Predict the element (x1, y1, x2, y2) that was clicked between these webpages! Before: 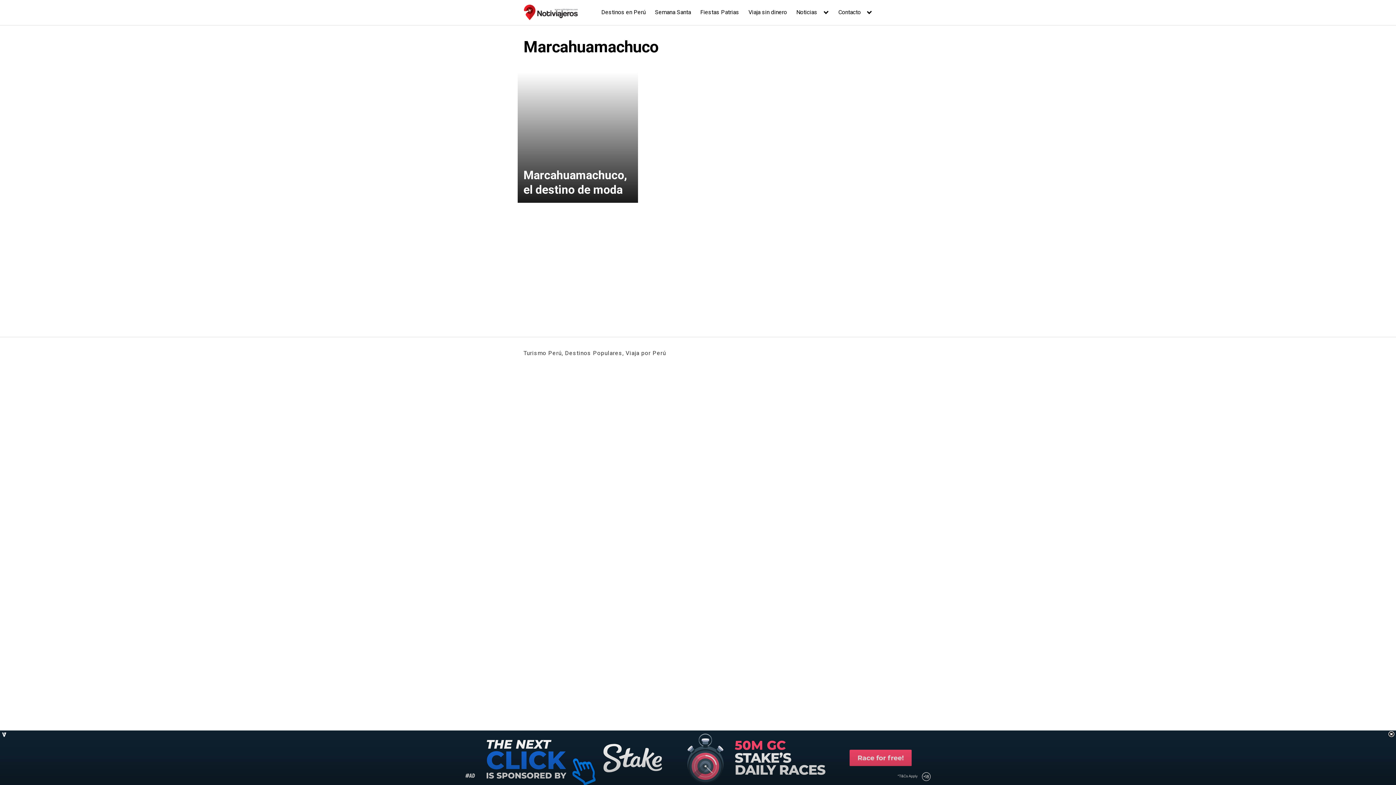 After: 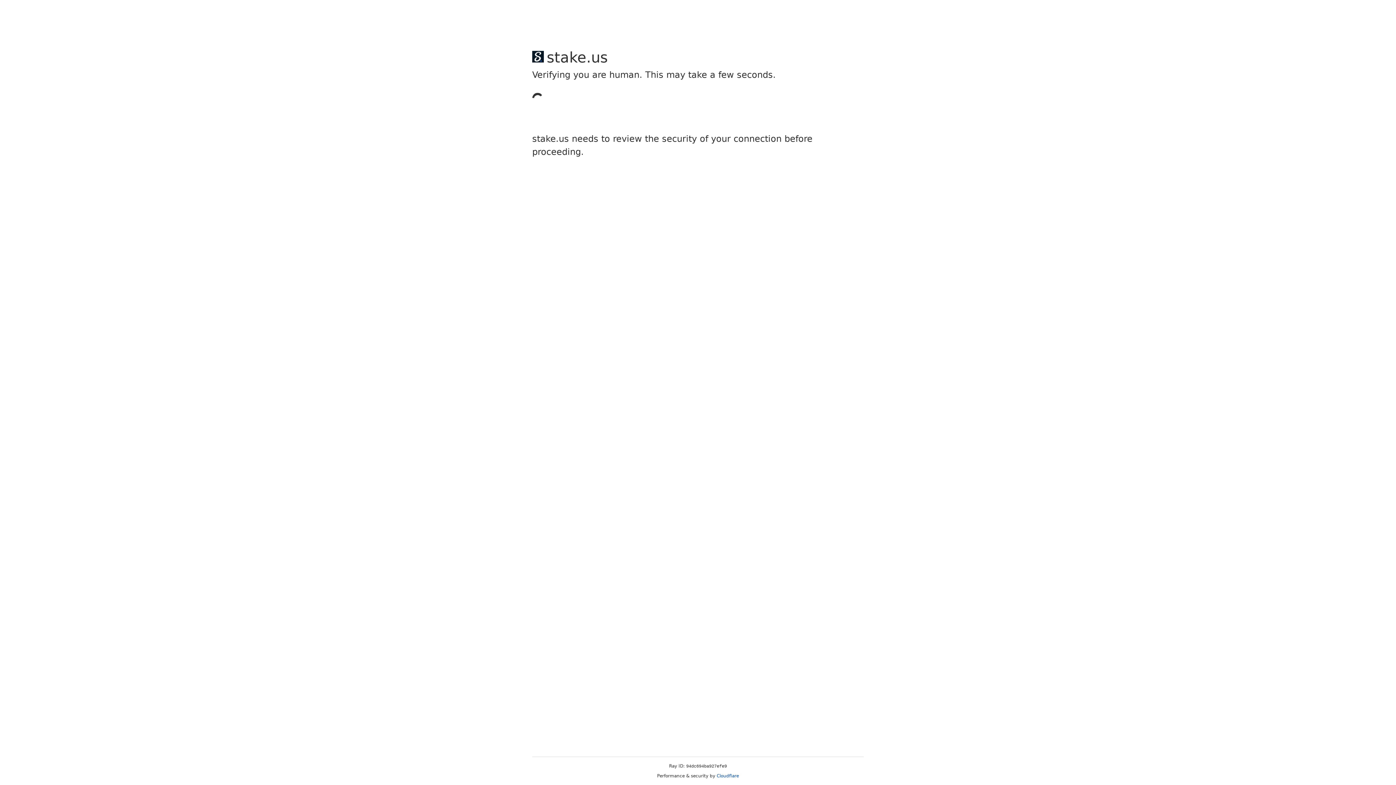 Action: label: Contacto bbox: (838, 8, 872, 16)